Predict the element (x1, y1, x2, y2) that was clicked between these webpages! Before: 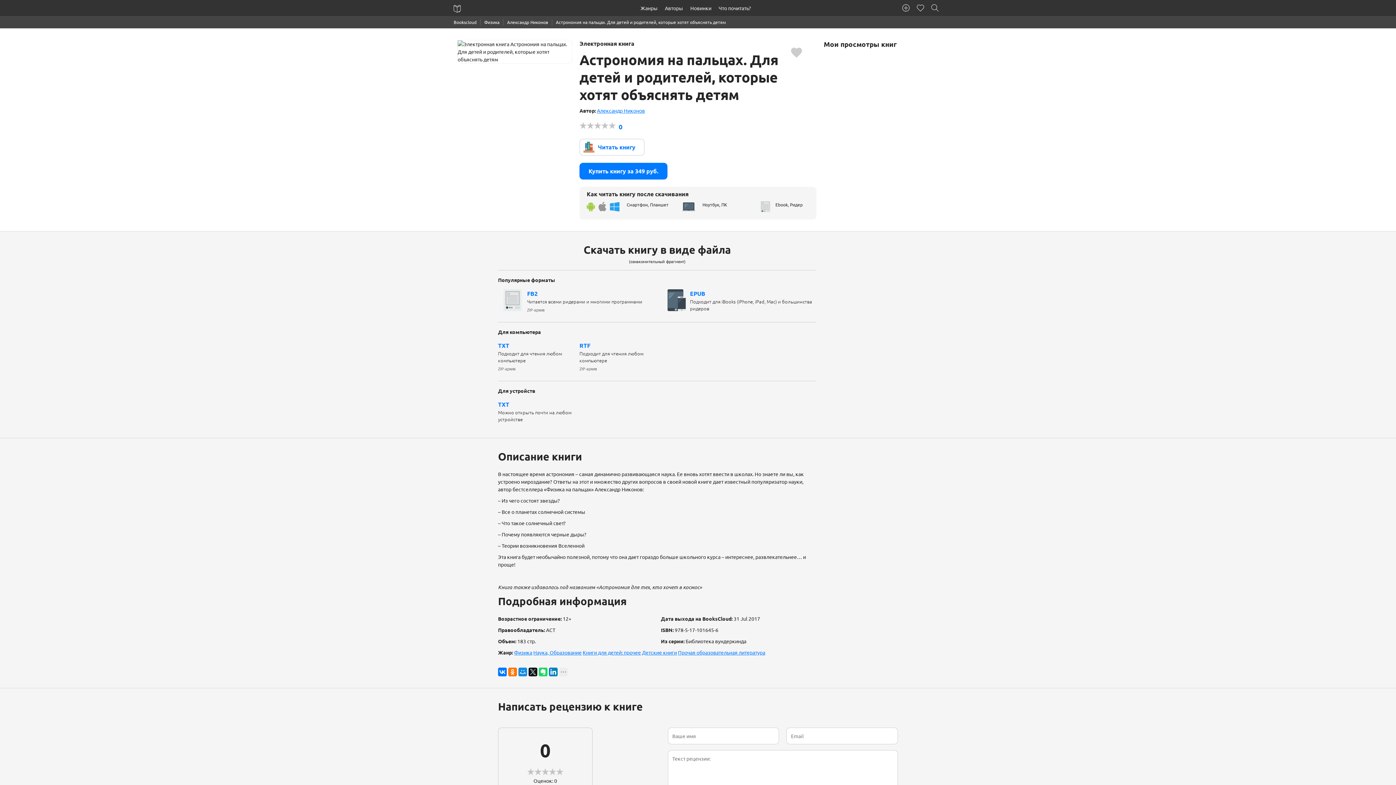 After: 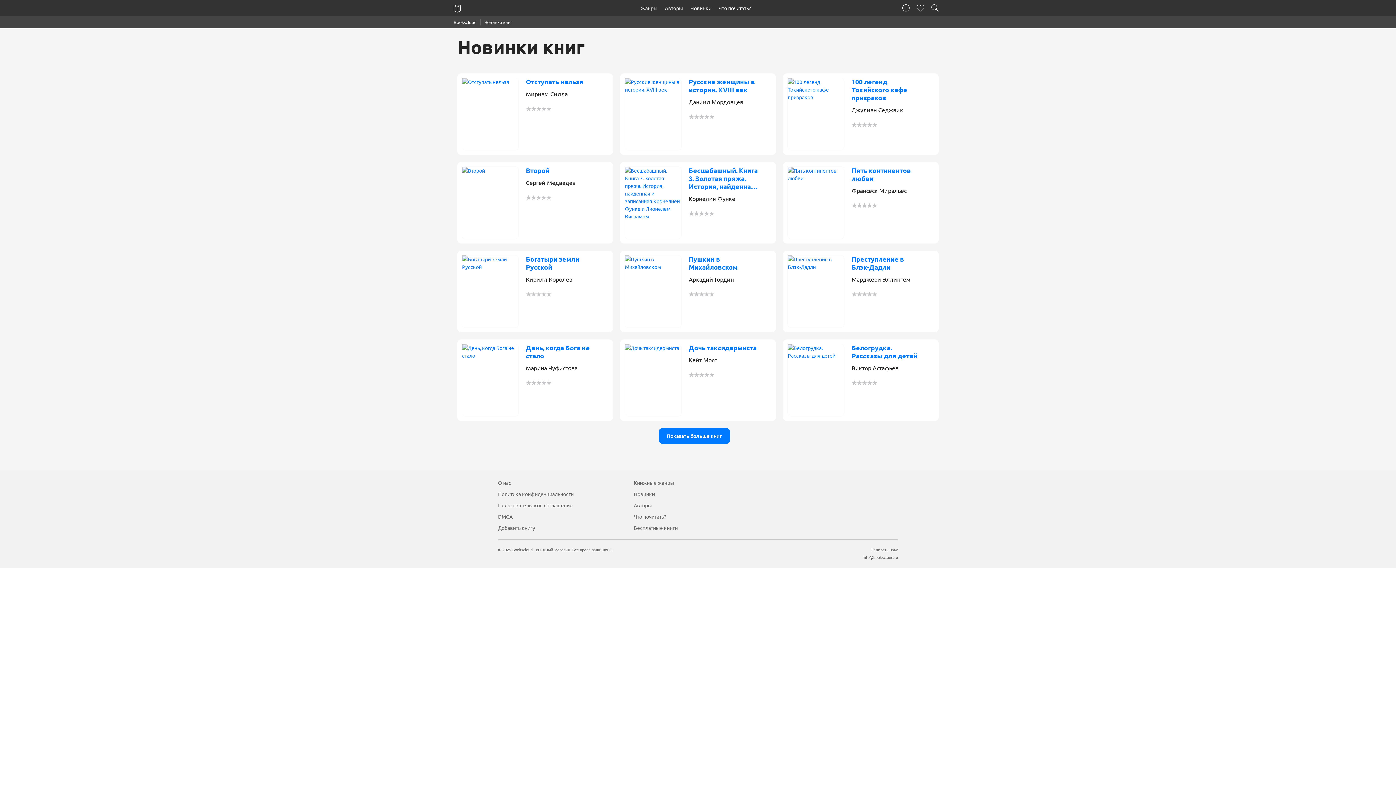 Action: label: Новинки bbox: (686, 0, 715, 16)